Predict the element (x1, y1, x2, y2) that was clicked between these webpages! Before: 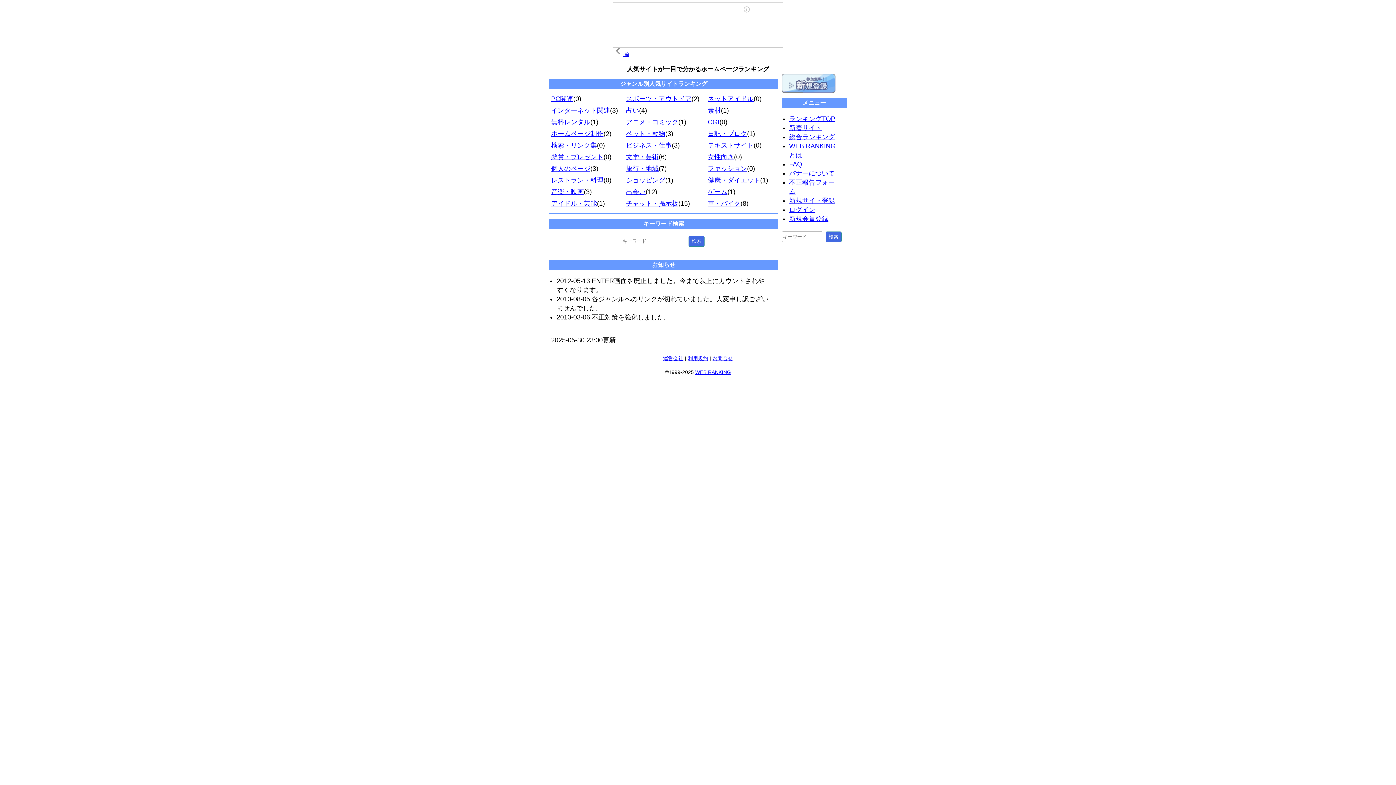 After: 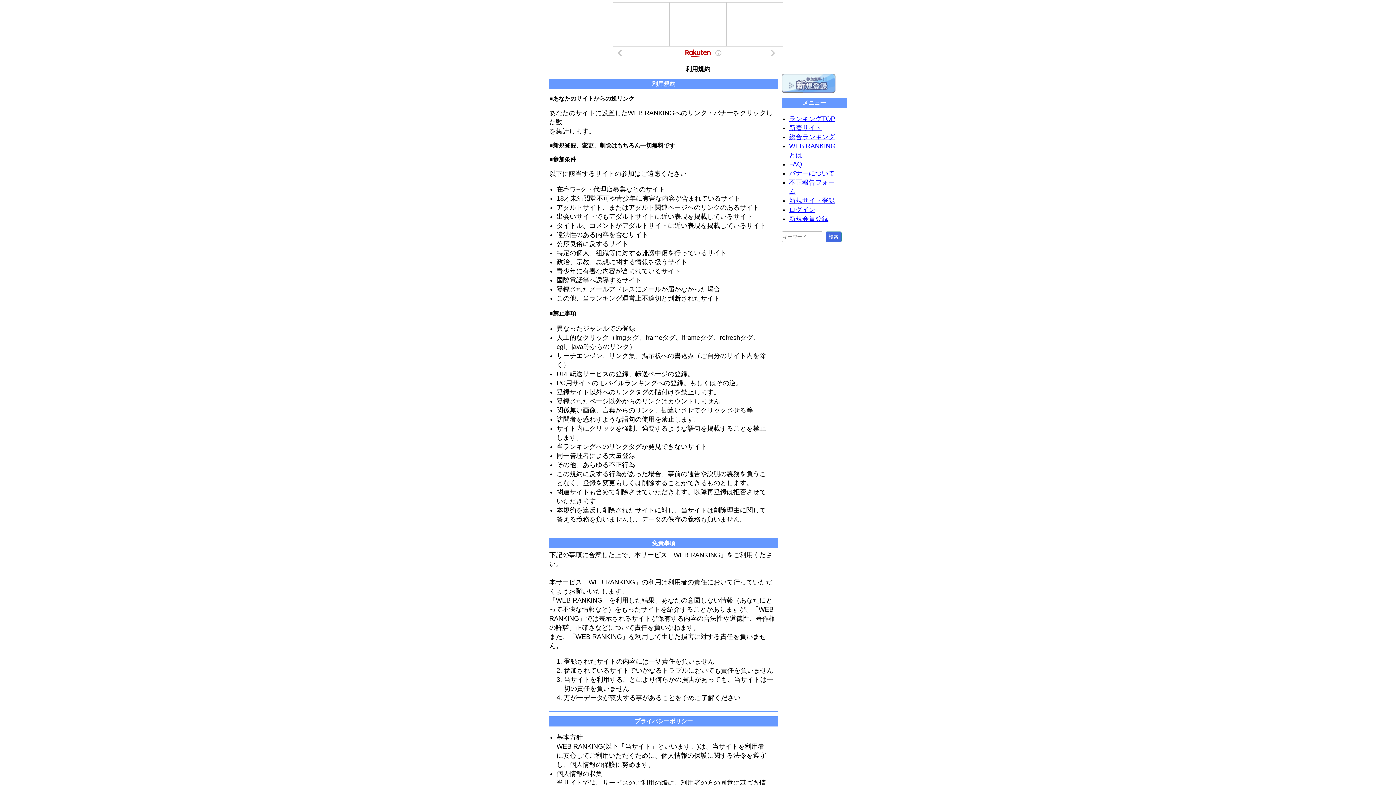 Action: bbox: (688, 355, 708, 361) label: 利用規約